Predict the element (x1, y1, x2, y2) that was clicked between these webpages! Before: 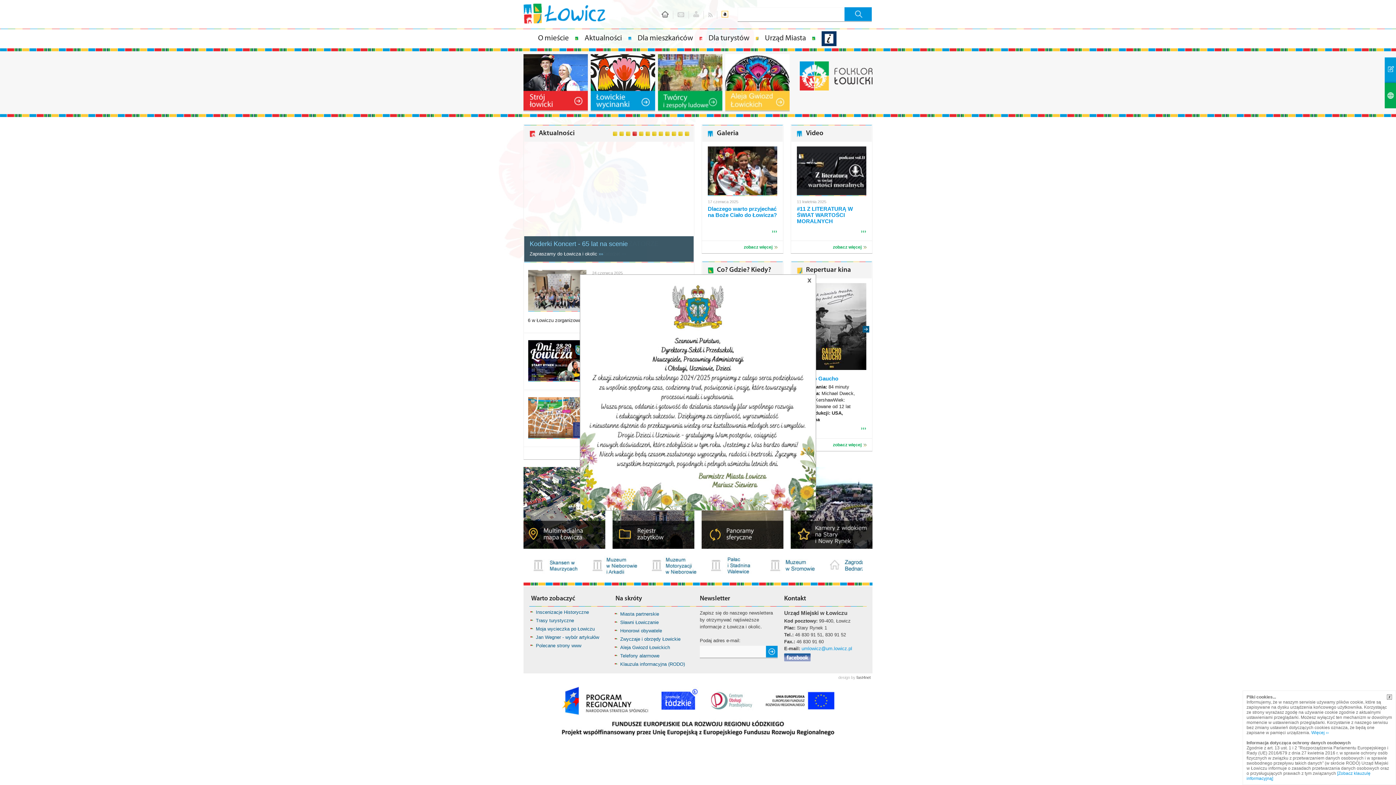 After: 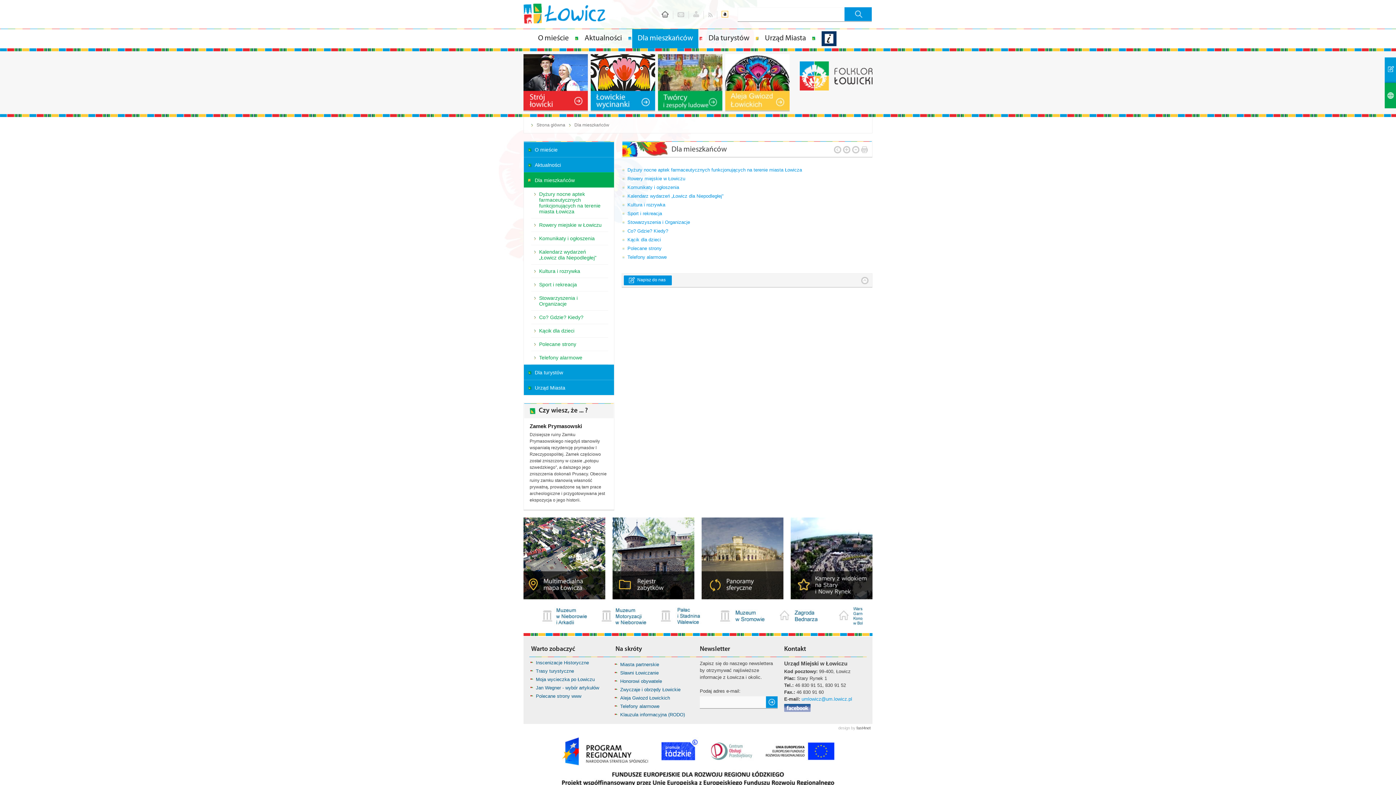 Action: bbox: (632, 29, 698, 48) label: Dla mieszkańców